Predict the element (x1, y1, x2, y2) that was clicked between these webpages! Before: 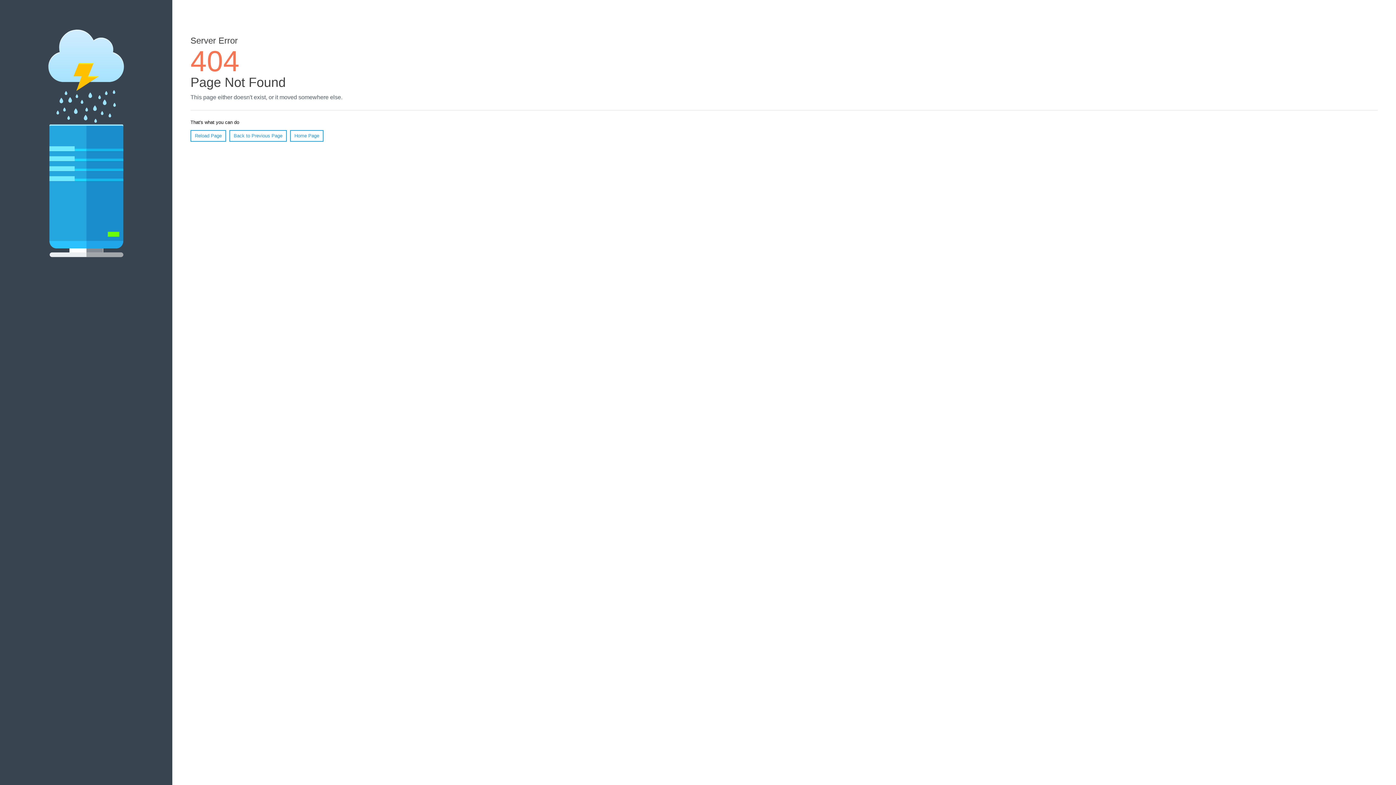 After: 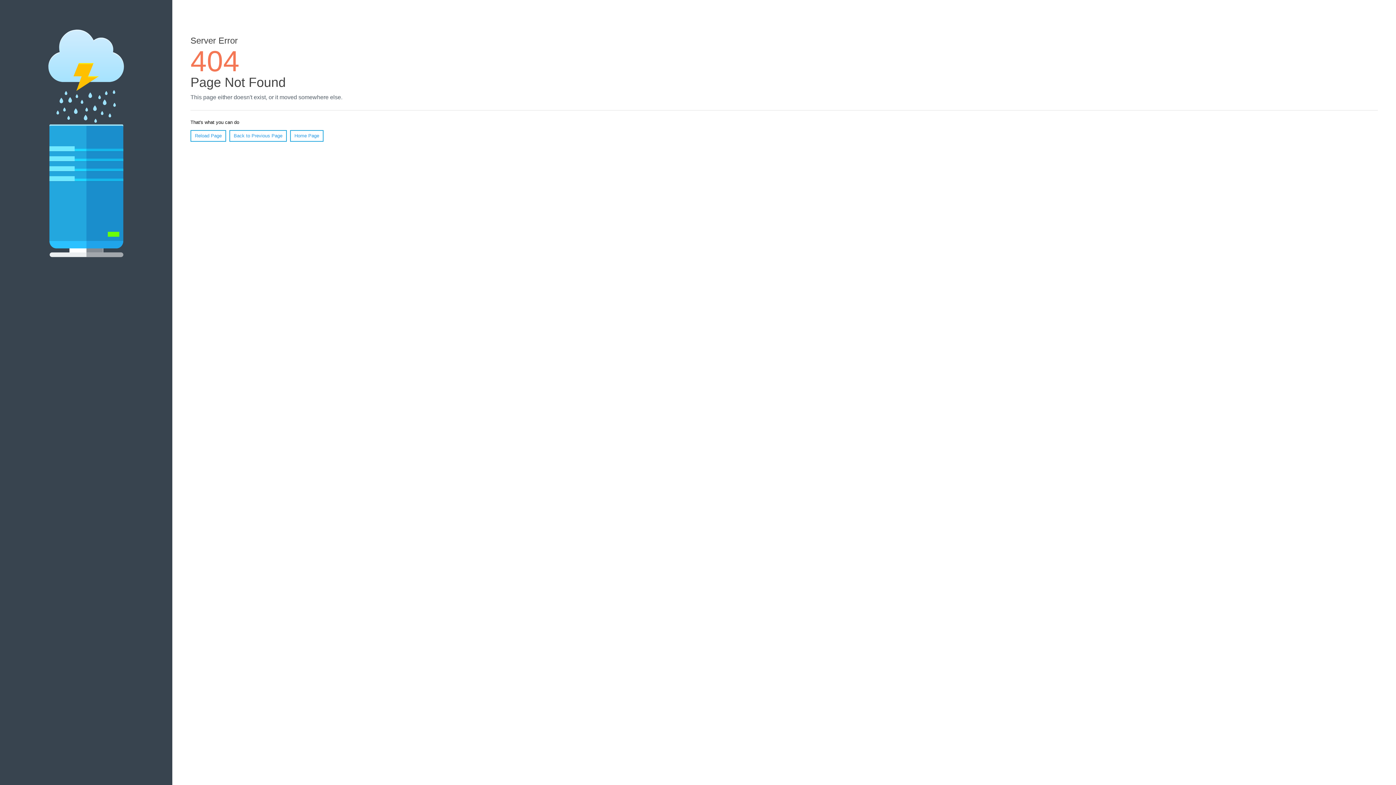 Action: label: Reload Page bbox: (190, 130, 226, 141)